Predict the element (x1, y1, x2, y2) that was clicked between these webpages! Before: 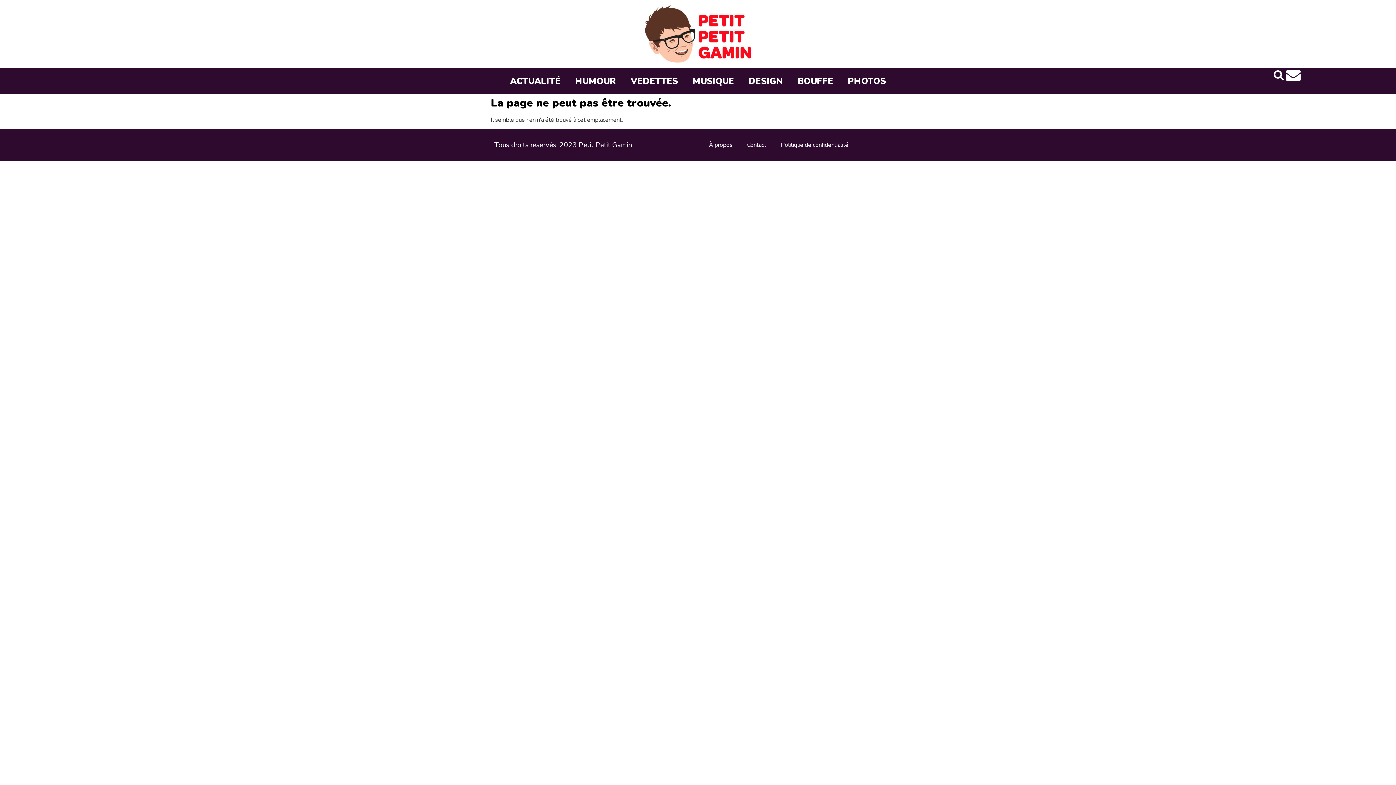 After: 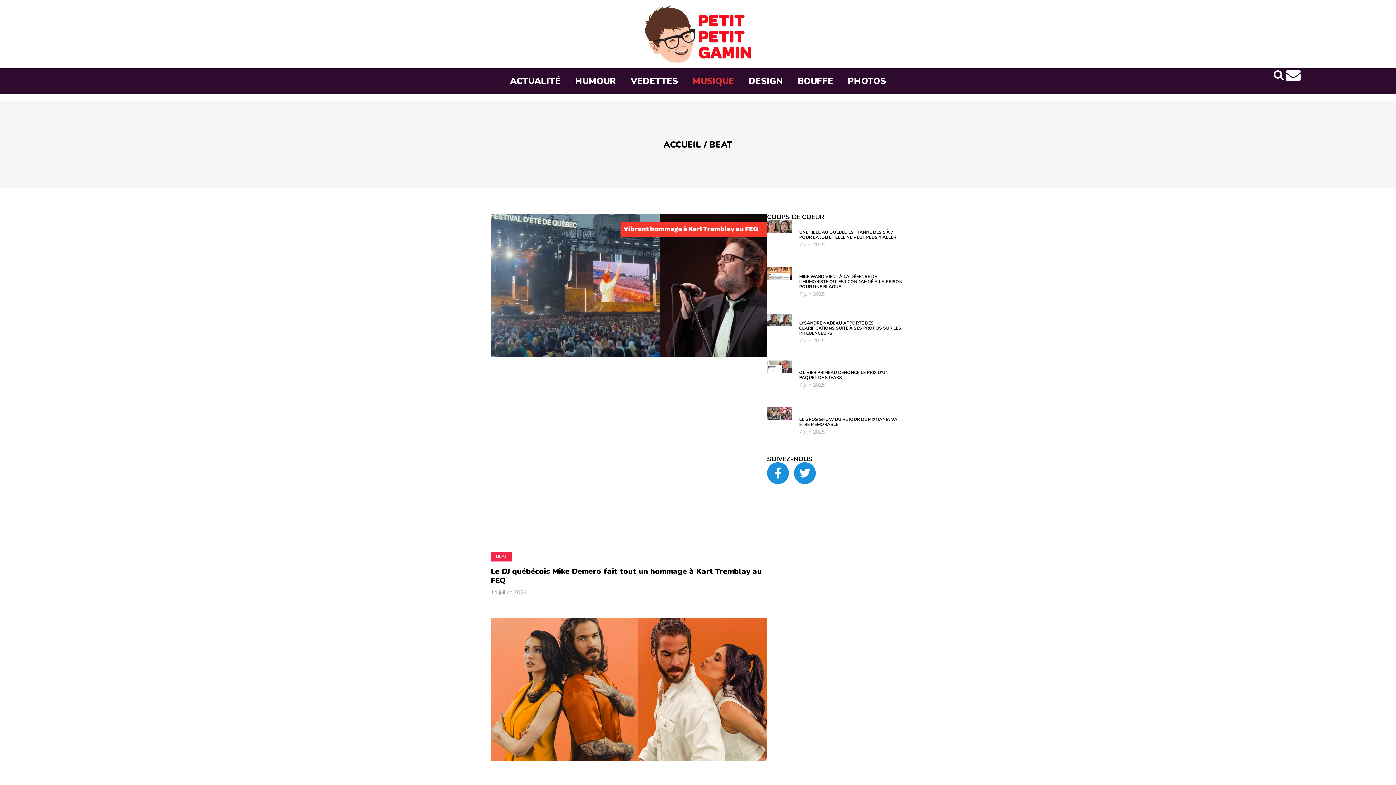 Action: bbox: (685, 72, 741, 89) label: MUSIQUE